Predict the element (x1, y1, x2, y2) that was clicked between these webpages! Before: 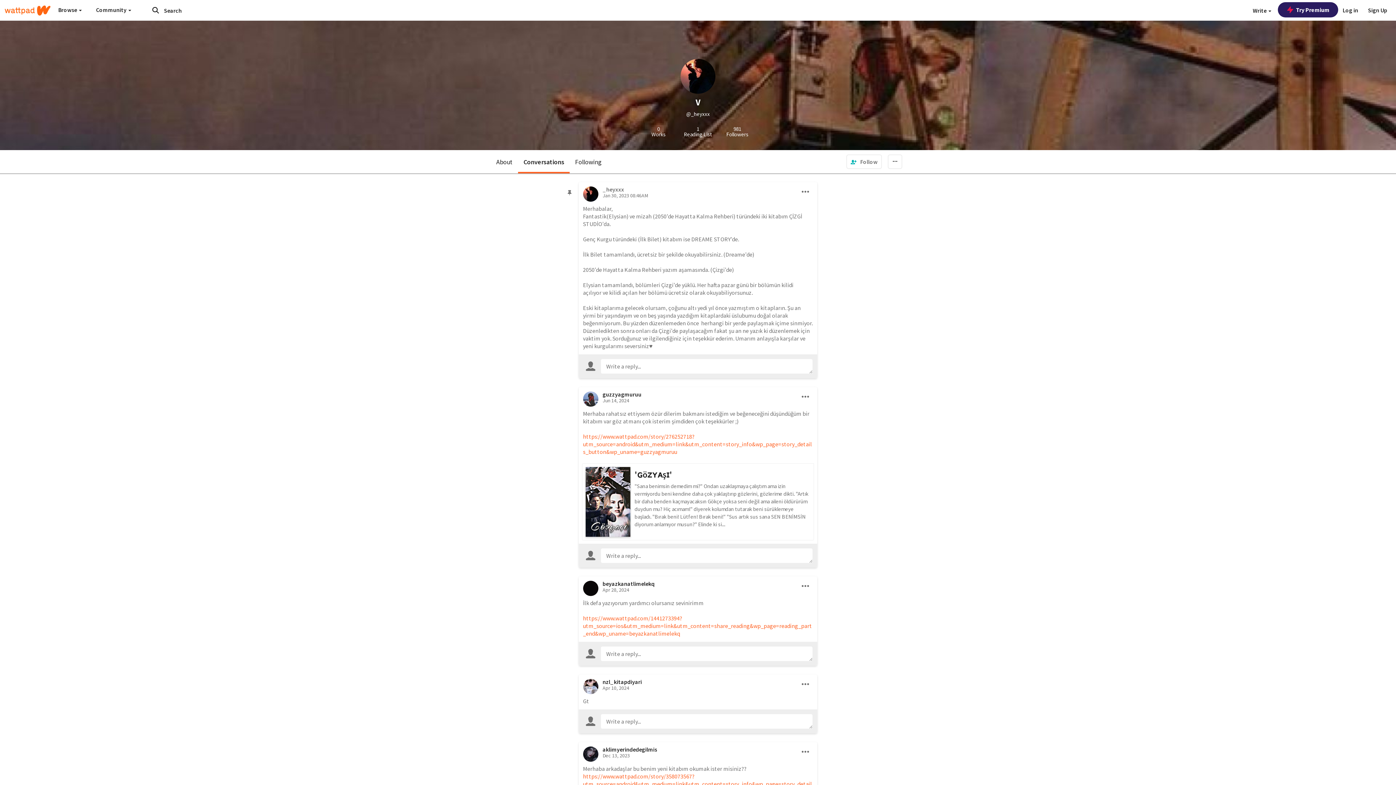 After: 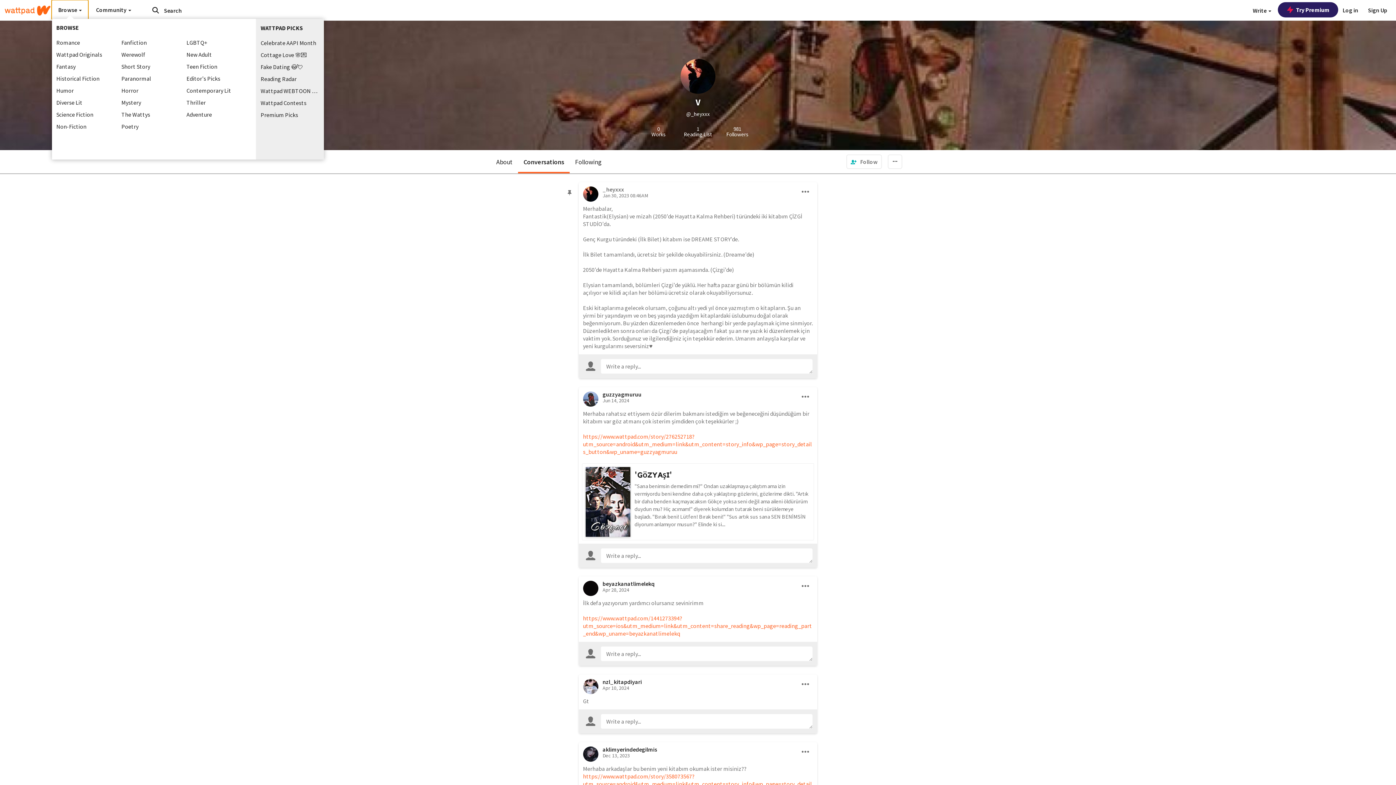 Action: label: Browse  bbox: (51, 0, 88, 19)